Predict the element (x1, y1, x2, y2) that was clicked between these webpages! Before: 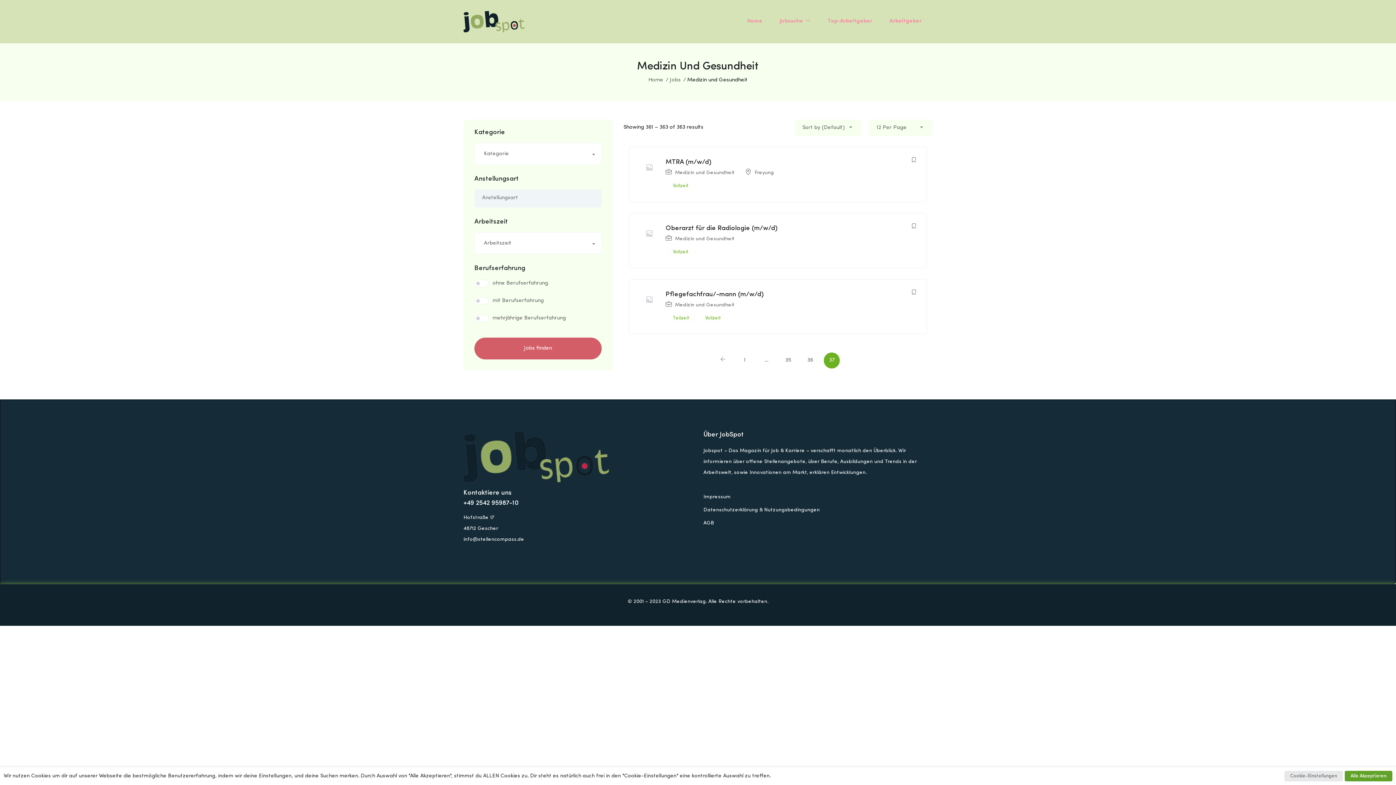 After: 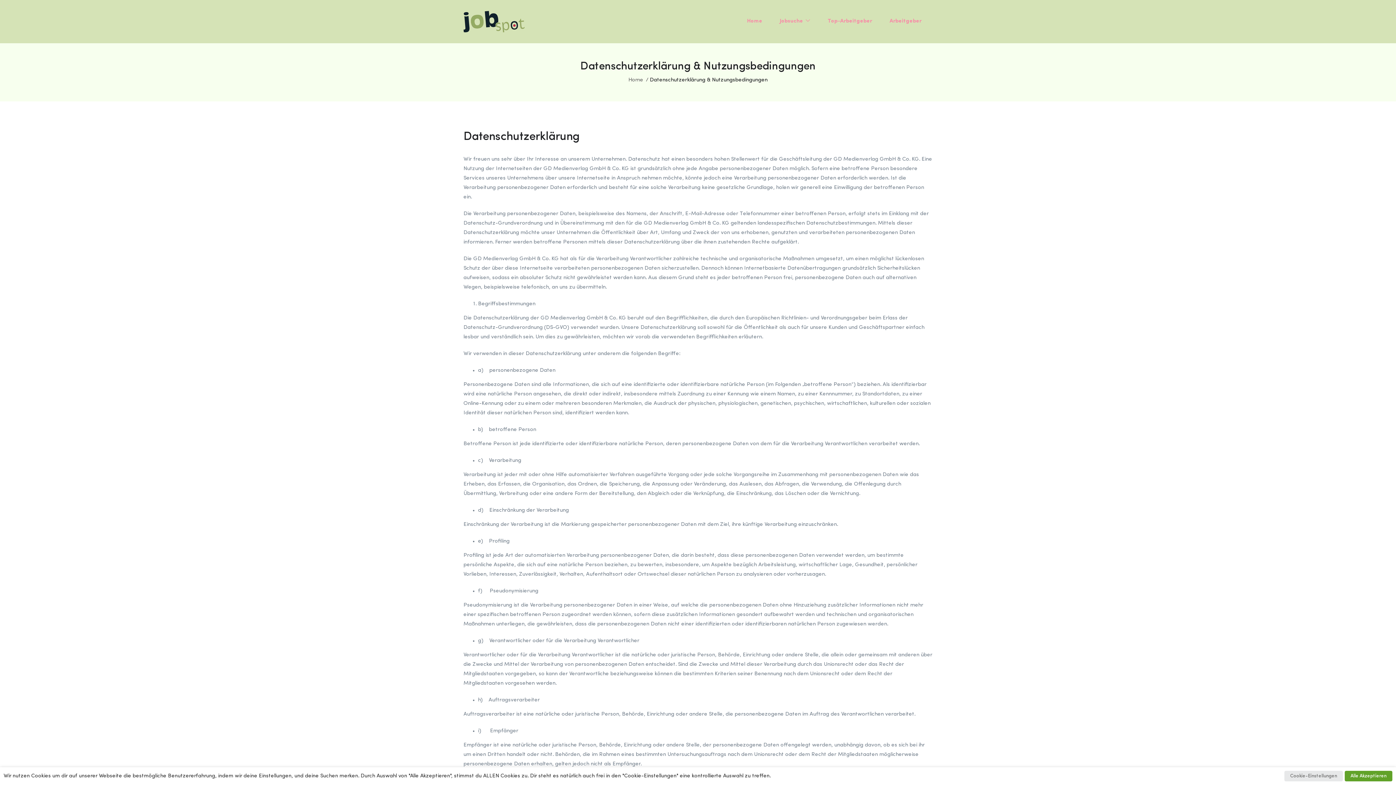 Action: label: Datenschutzerklärung & Nutzungsbedingungen bbox: (703, 505, 820, 514)